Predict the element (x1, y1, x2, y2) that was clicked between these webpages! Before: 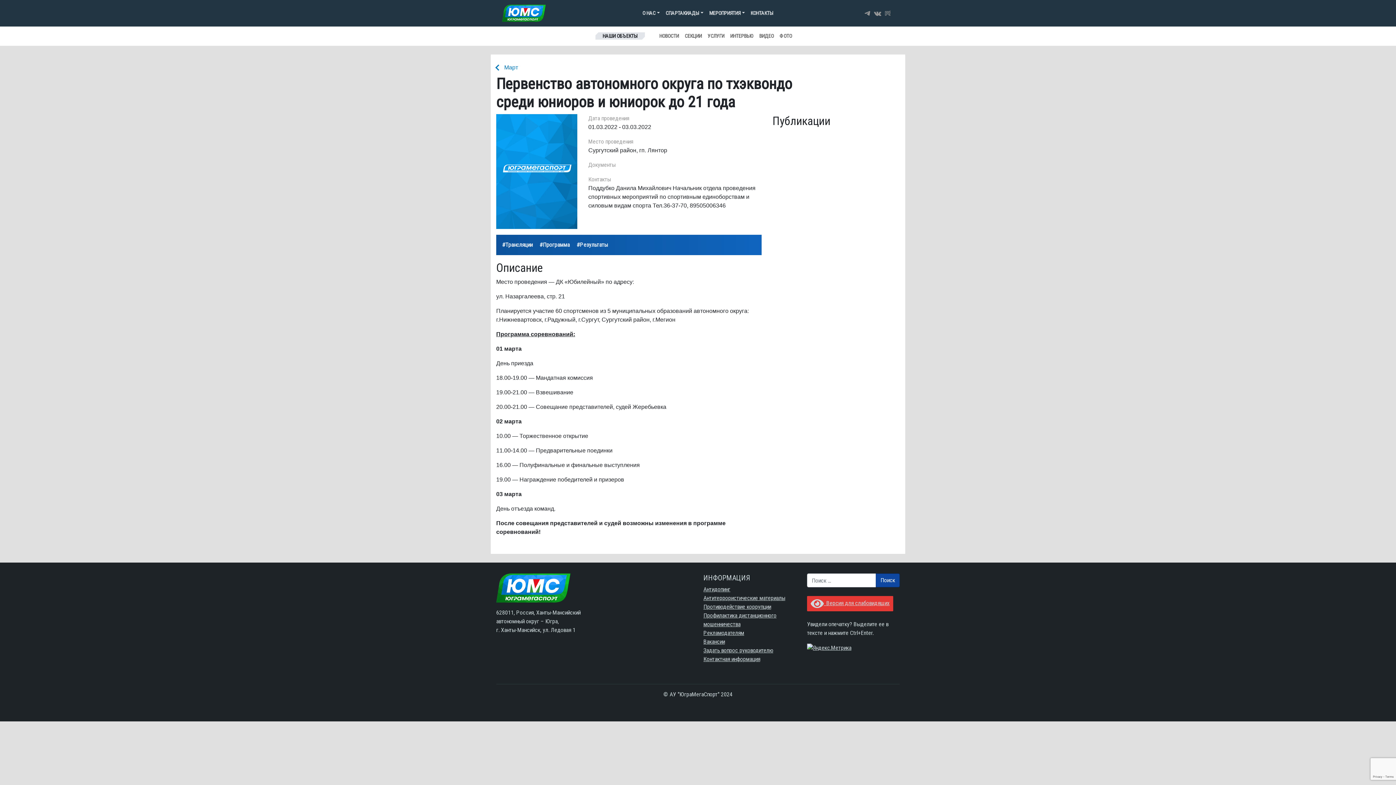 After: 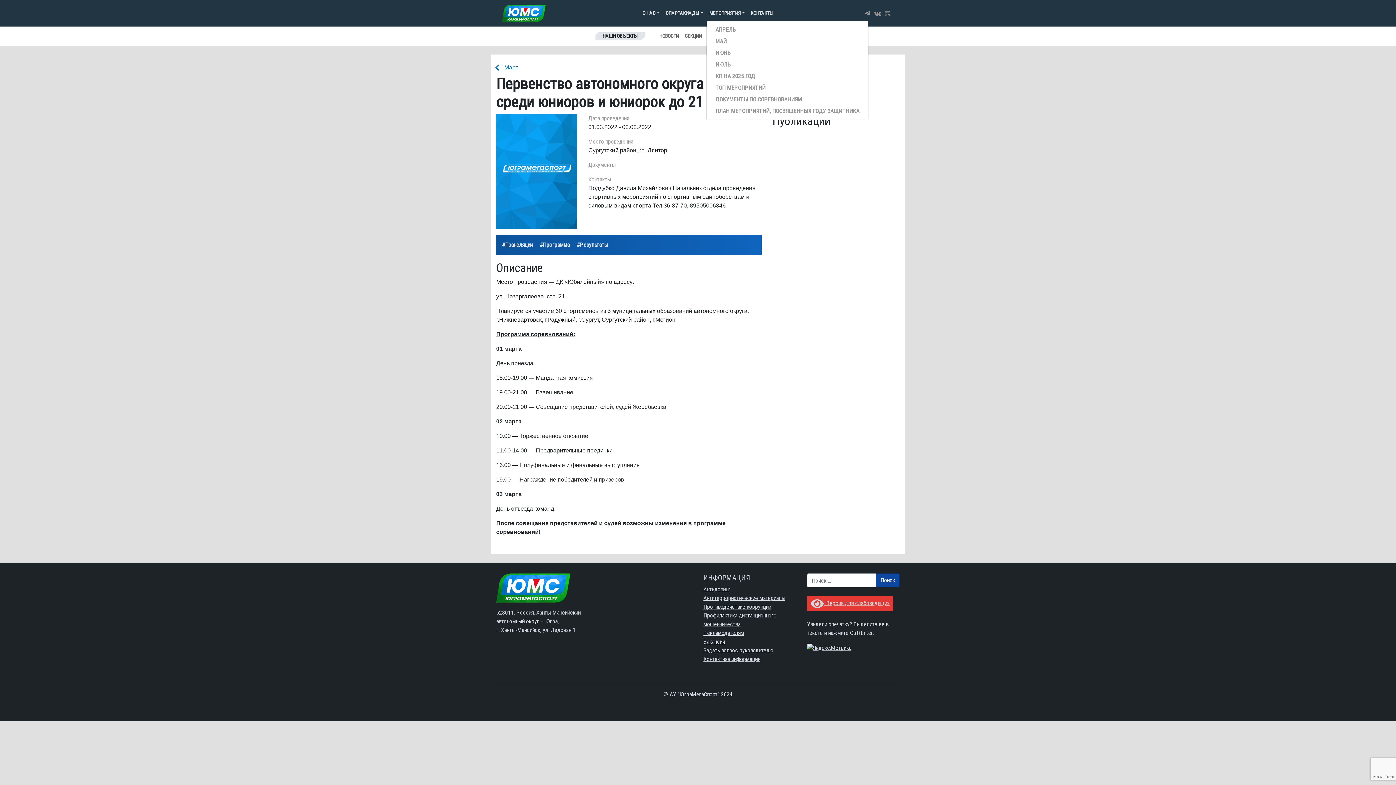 Action: label: МЕРОПРИЯТИЯ bbox: (706, 6, 747, 19)